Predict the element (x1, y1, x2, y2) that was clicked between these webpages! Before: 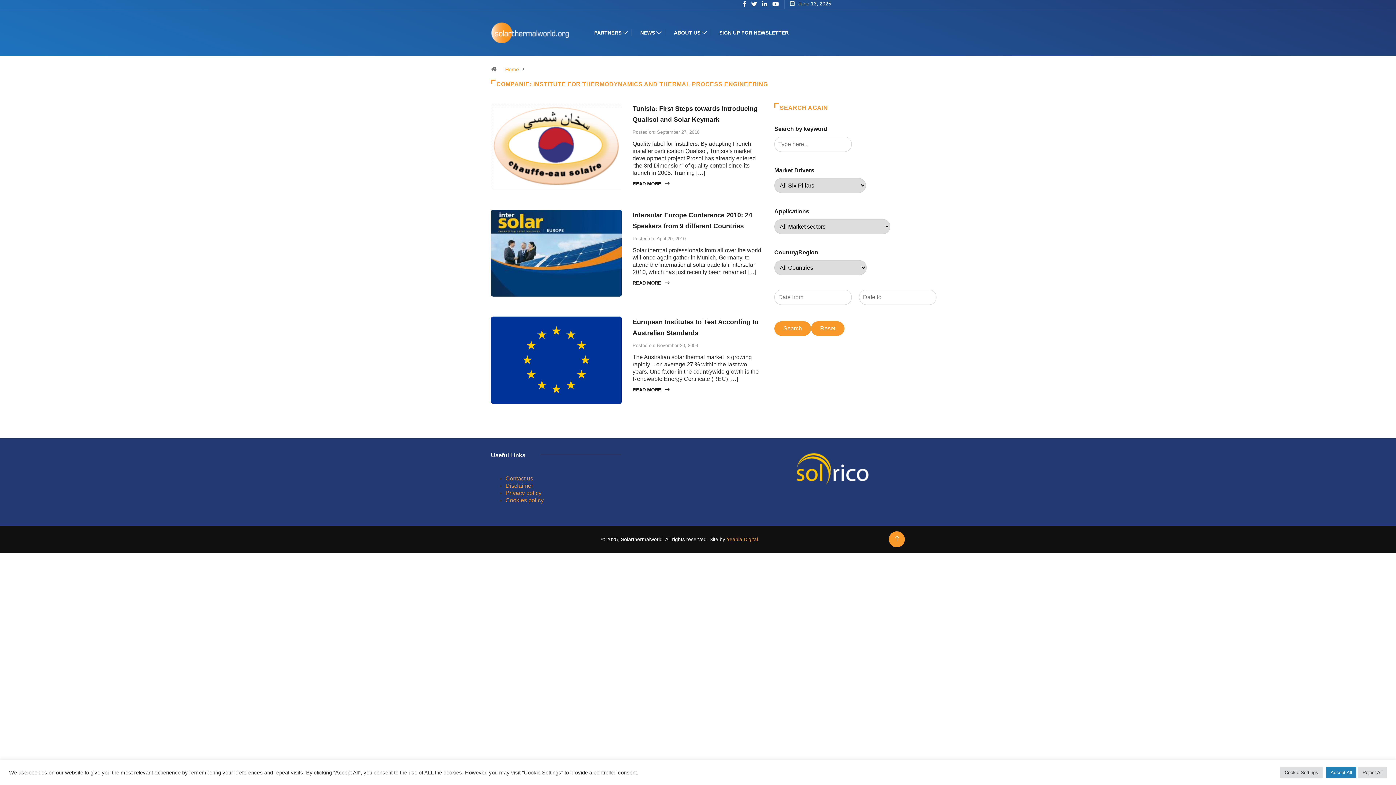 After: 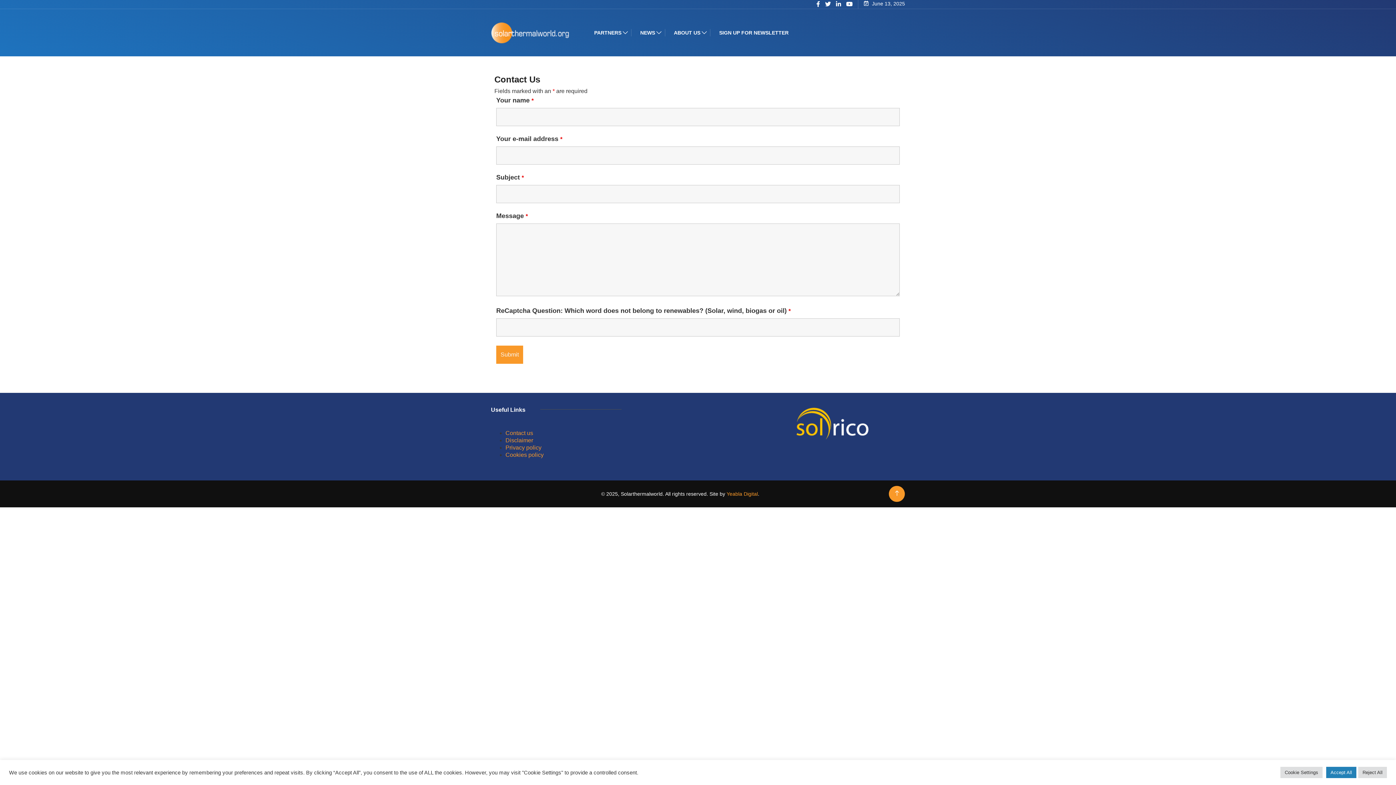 Action: bbox: (505, 475, 533, 481) label: Contact us